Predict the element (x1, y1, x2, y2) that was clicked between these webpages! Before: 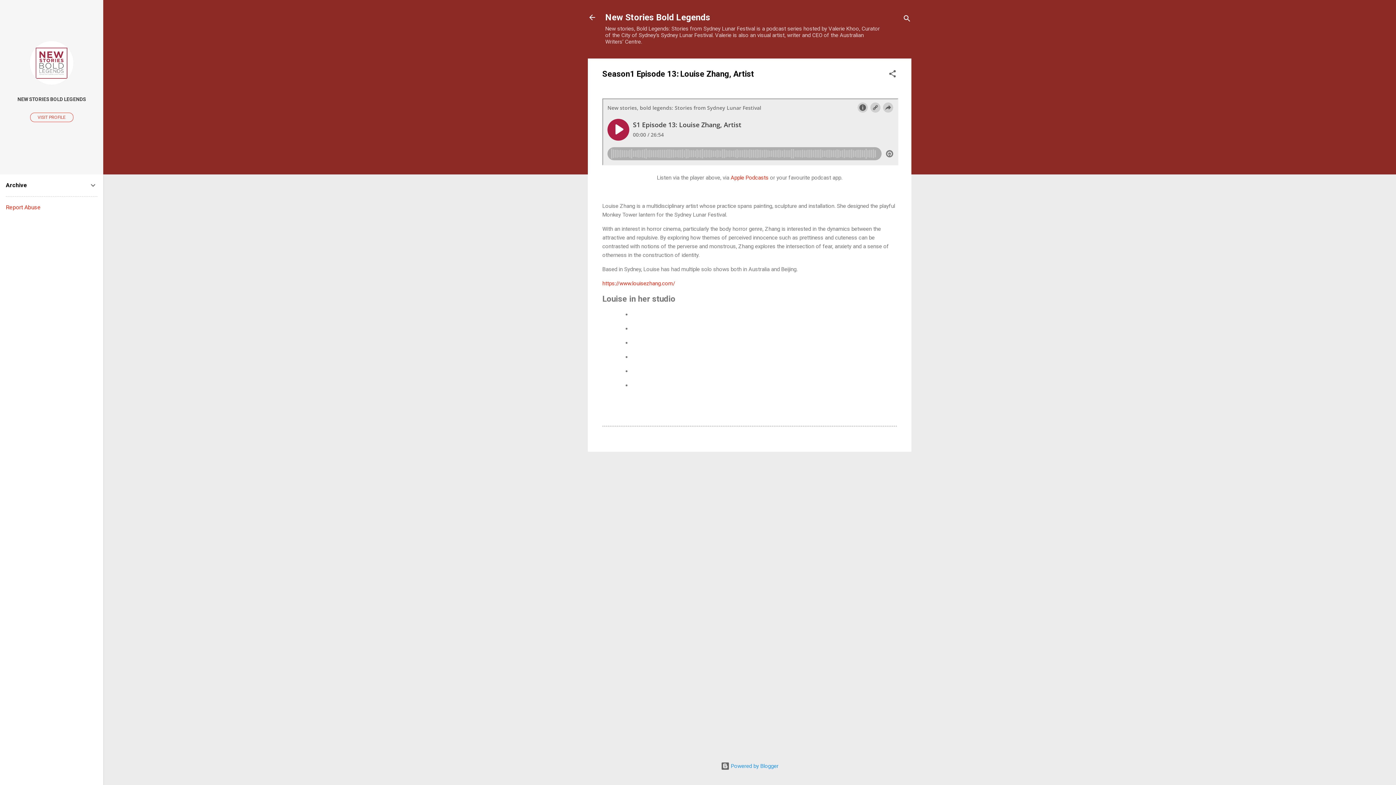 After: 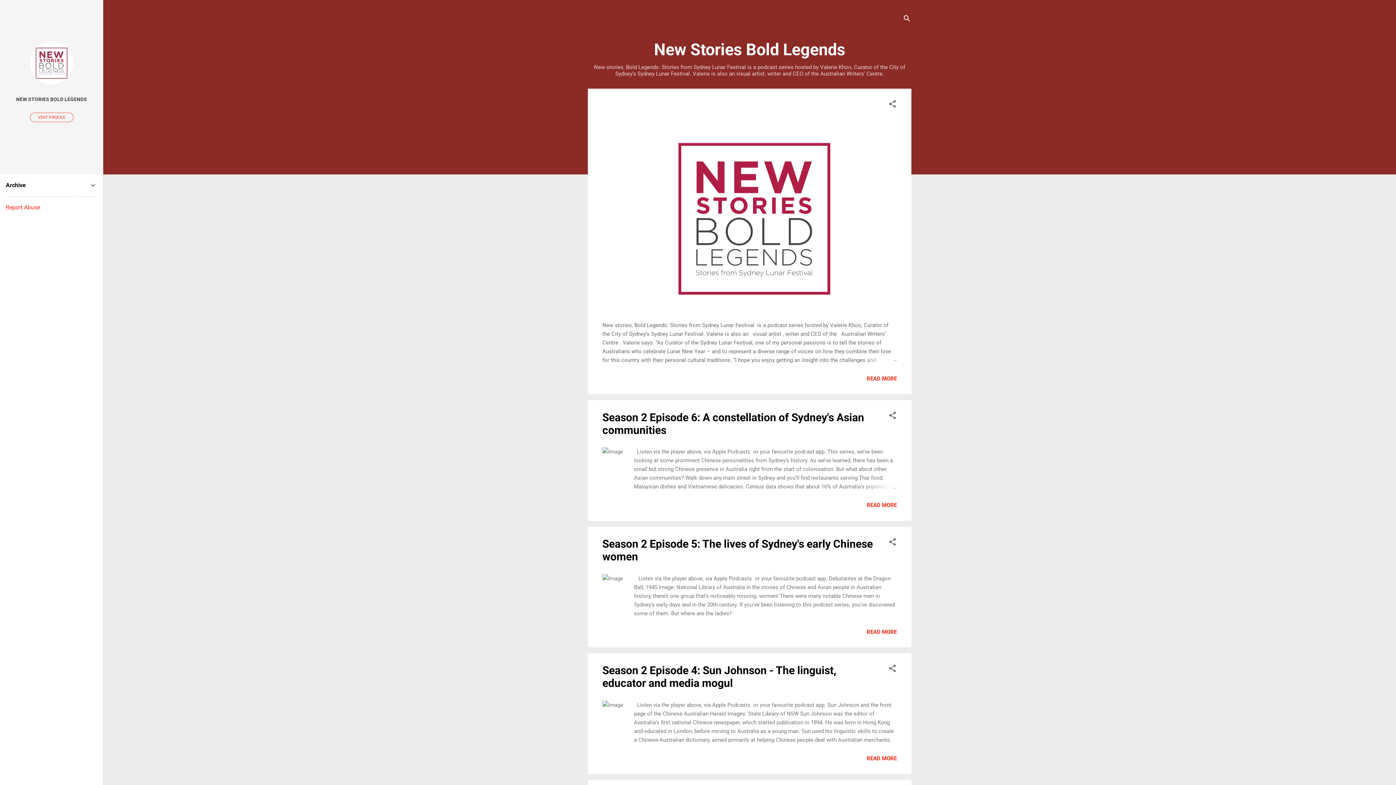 Action: bbox: (588, 13, 596, 23)